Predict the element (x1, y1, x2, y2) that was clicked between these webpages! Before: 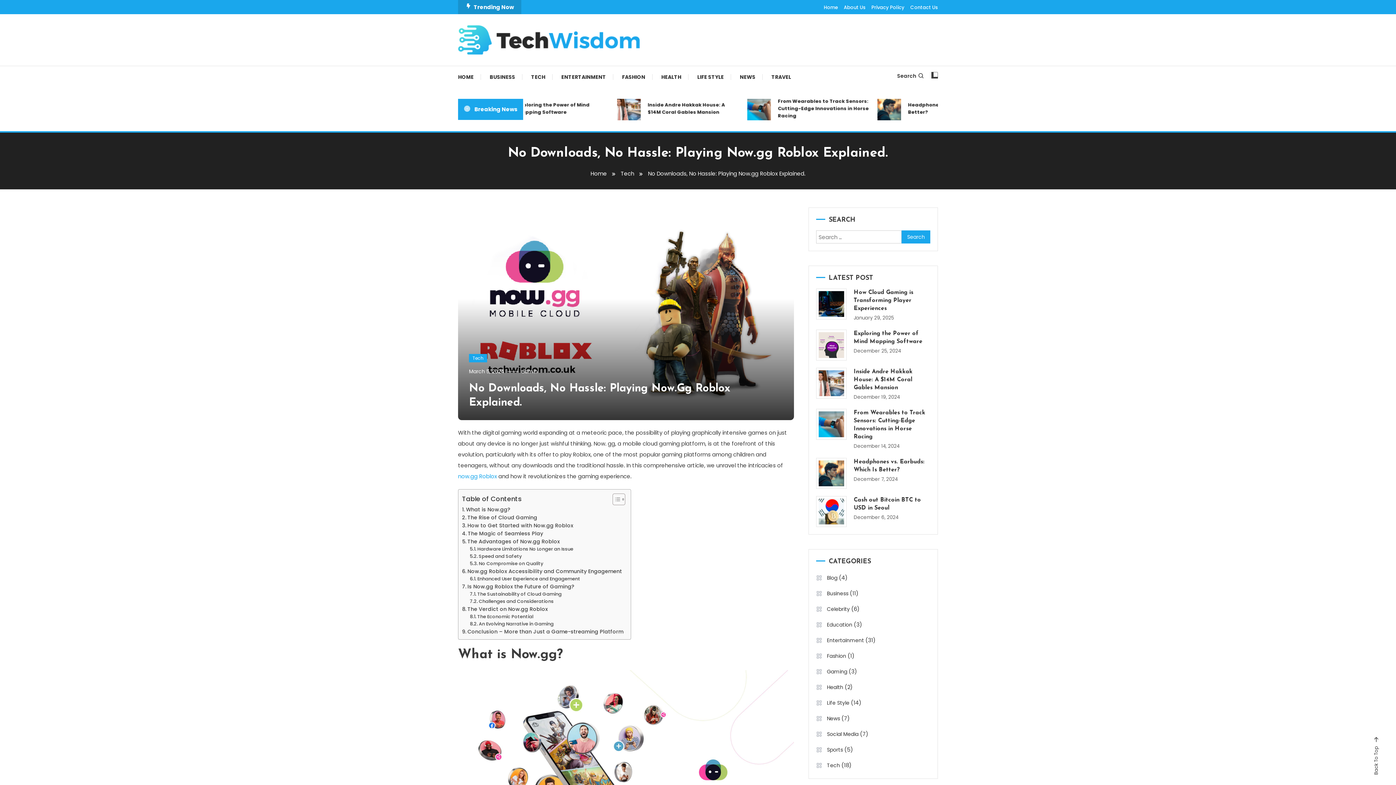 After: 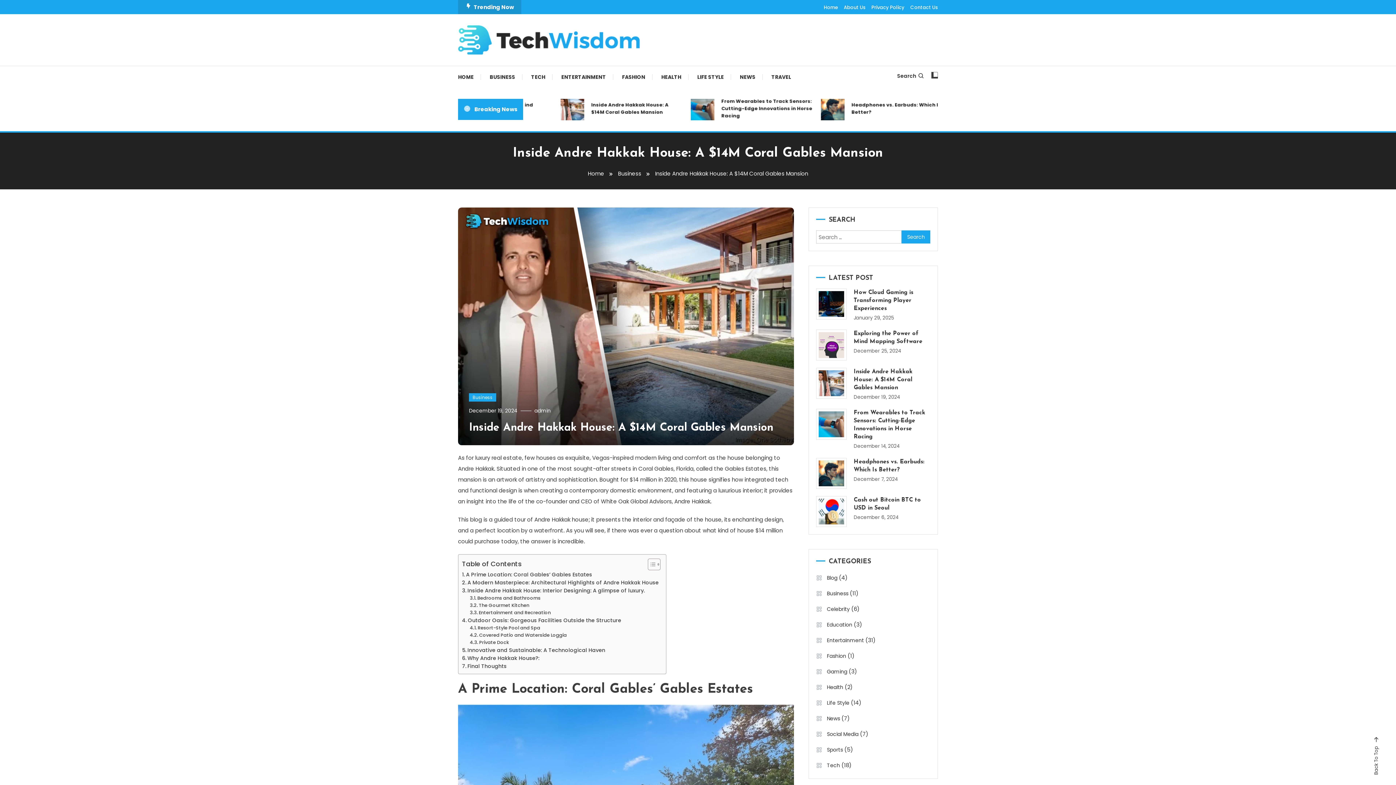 Action: bbox: (853, 393, 900, 400) label: December 19, 2024